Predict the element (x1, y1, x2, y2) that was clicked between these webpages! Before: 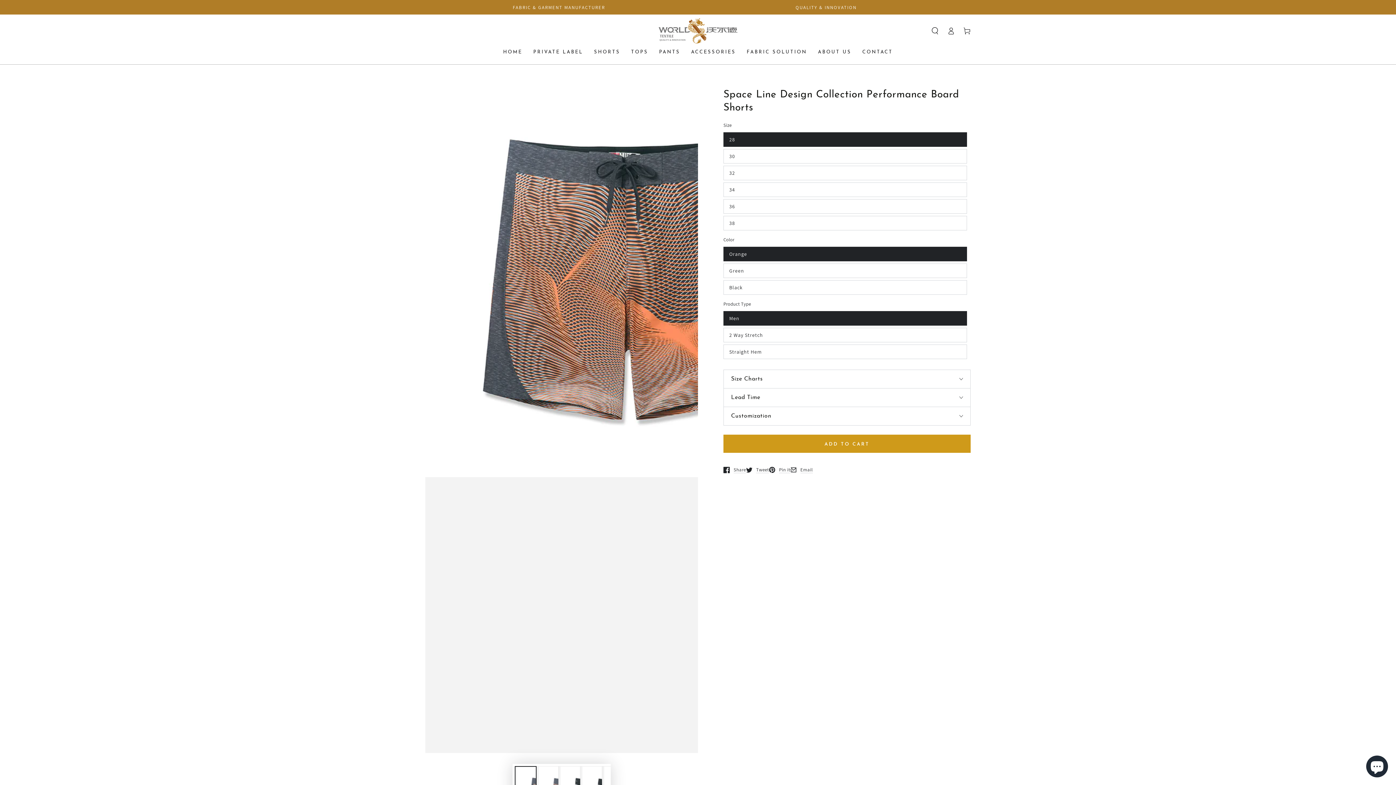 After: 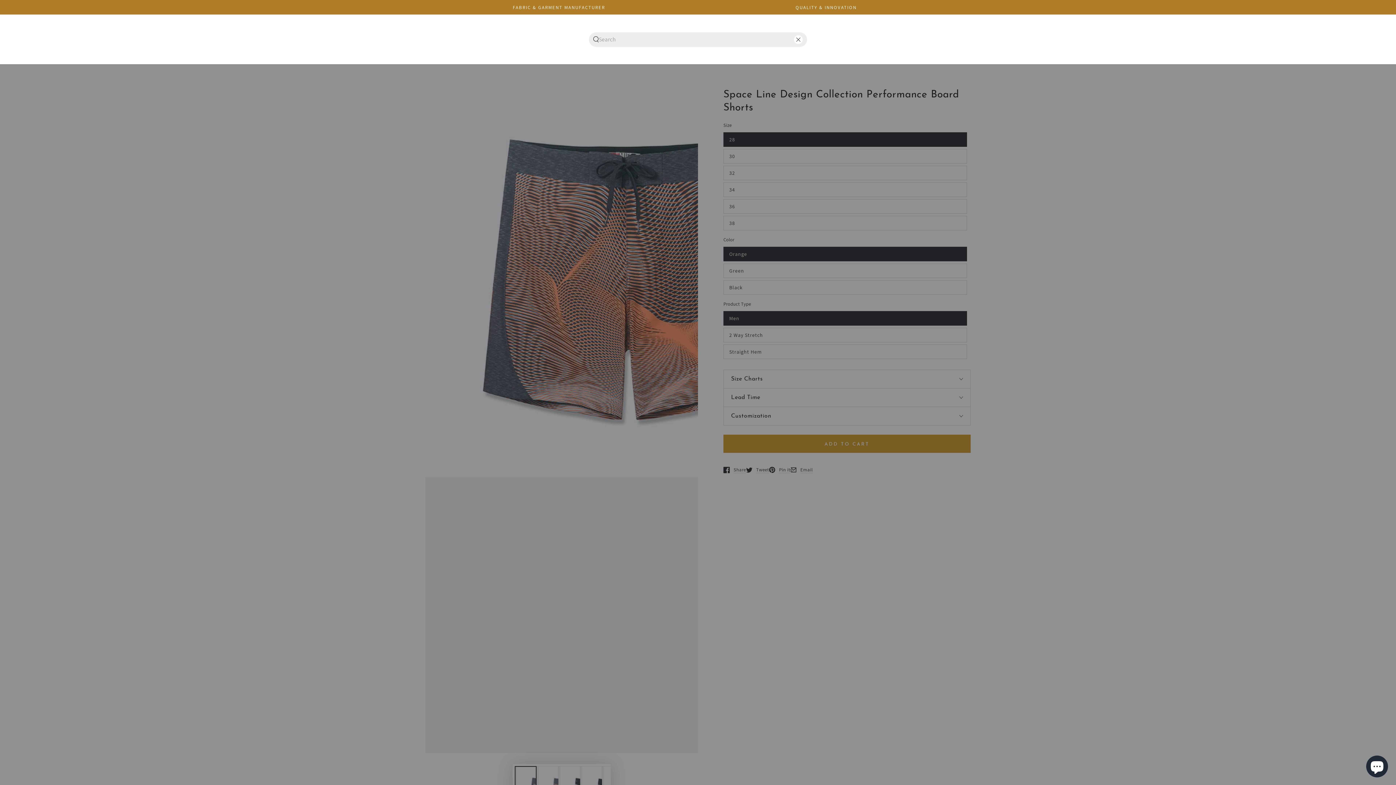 Action: label: Search our site bbox: (927, 22, 943, 38)